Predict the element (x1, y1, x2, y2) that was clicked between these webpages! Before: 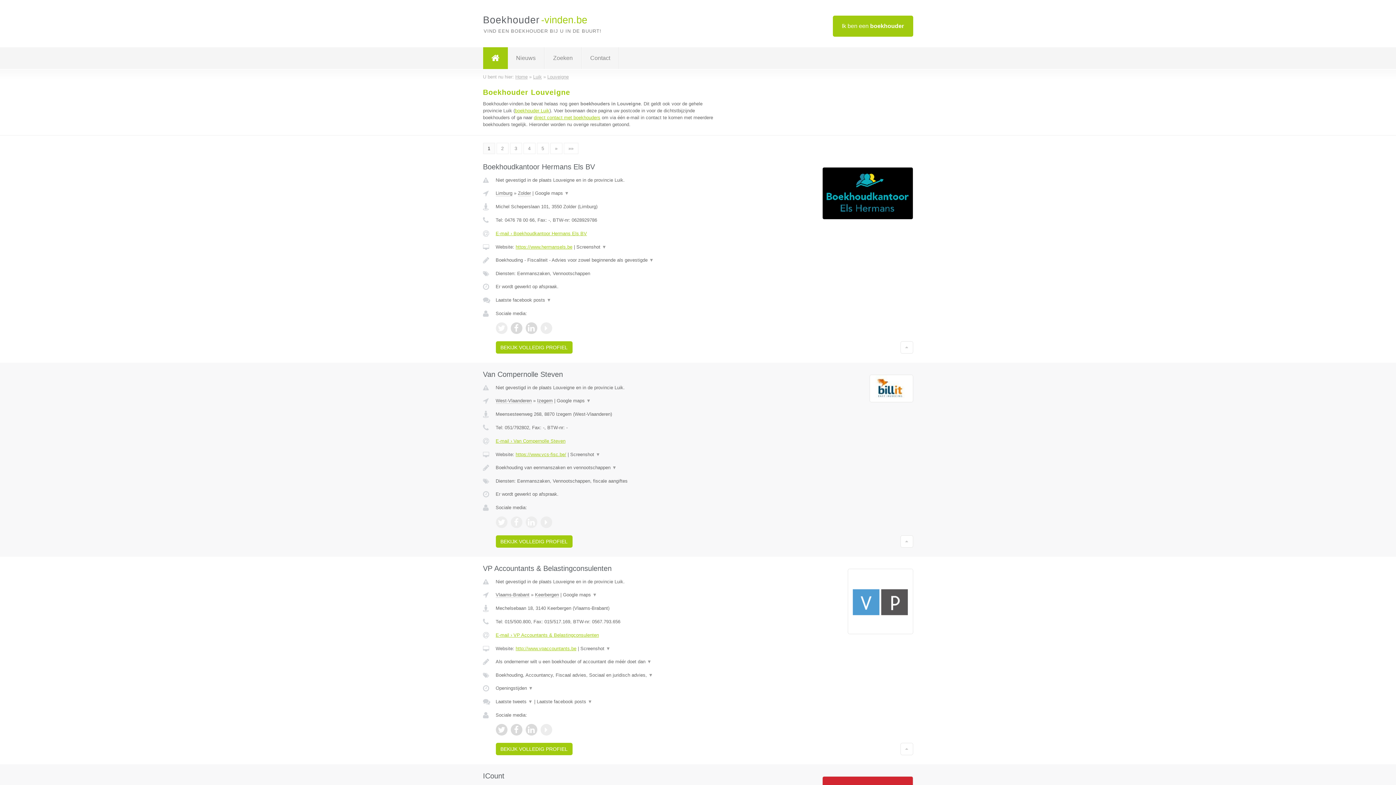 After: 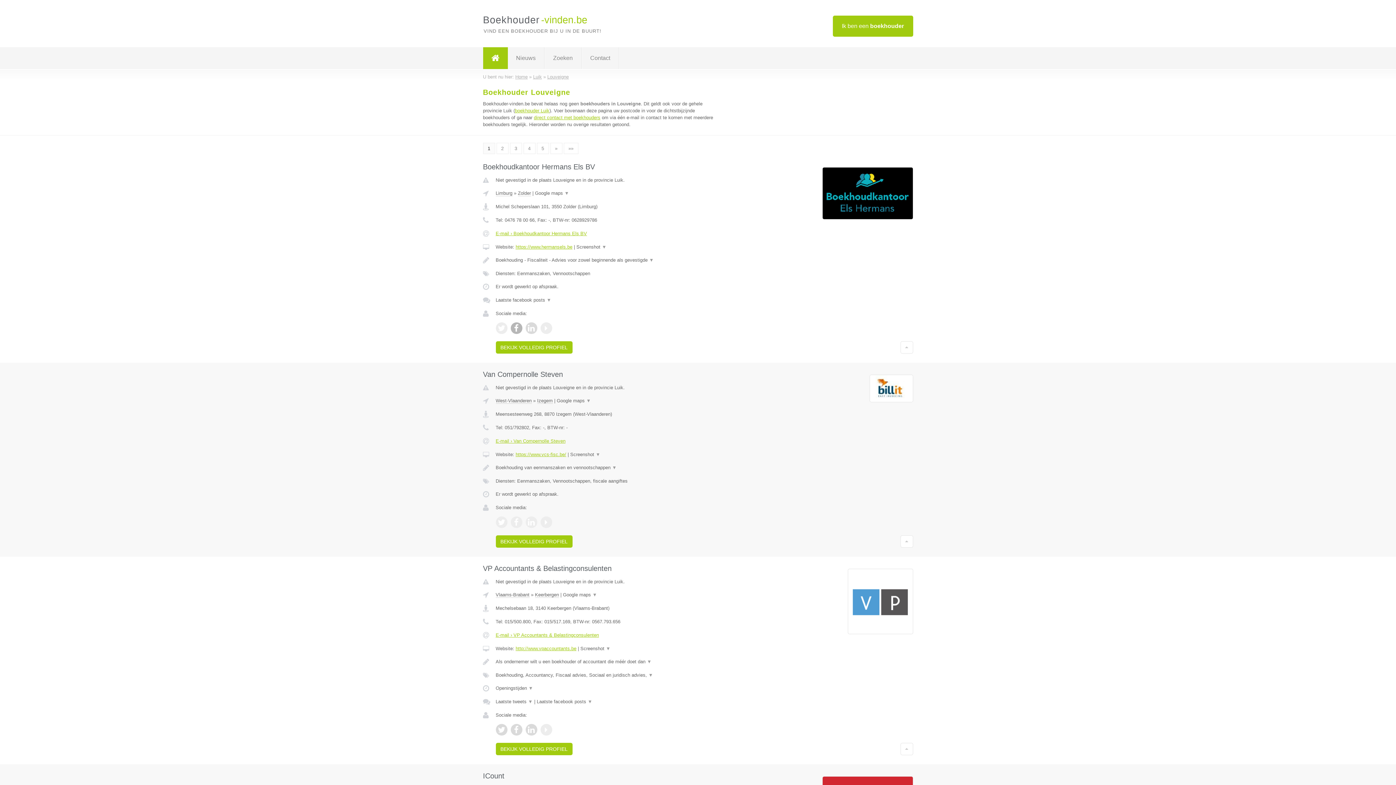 Action: bbox: (510, 322, 522, 334)